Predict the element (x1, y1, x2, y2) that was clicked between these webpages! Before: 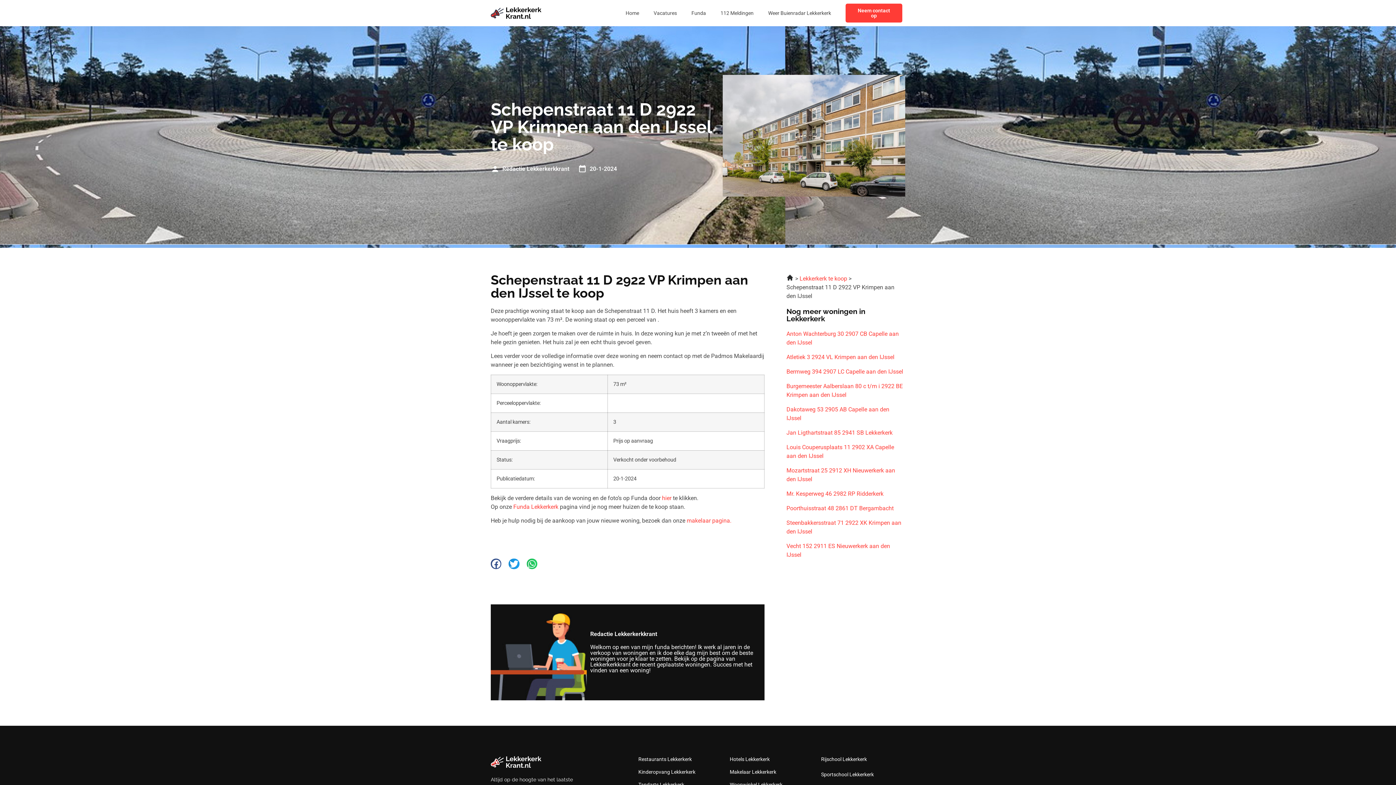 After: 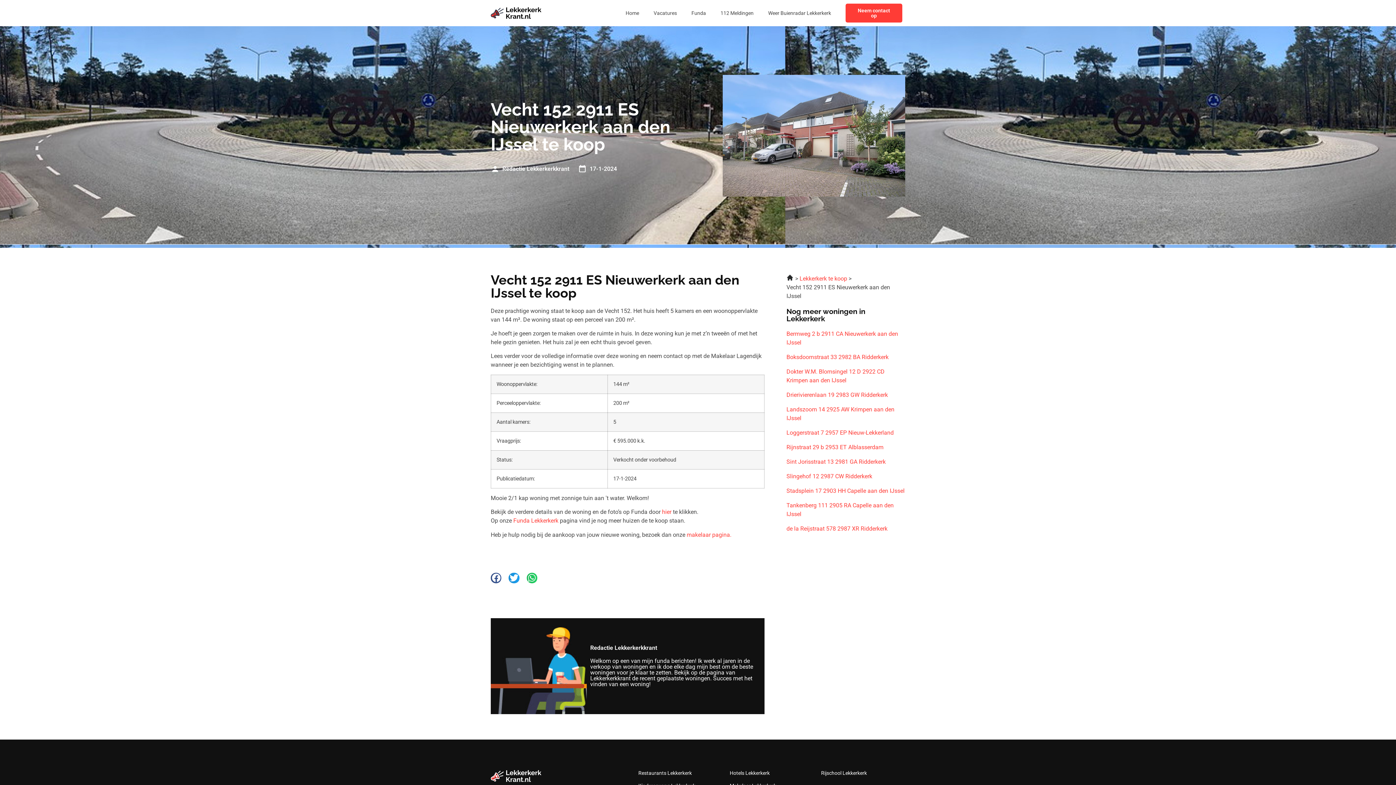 Action: bbox: (786, 542, 905, 559) label: Vecht 152 2911 ES Nieuwerkerk aan den IJssel